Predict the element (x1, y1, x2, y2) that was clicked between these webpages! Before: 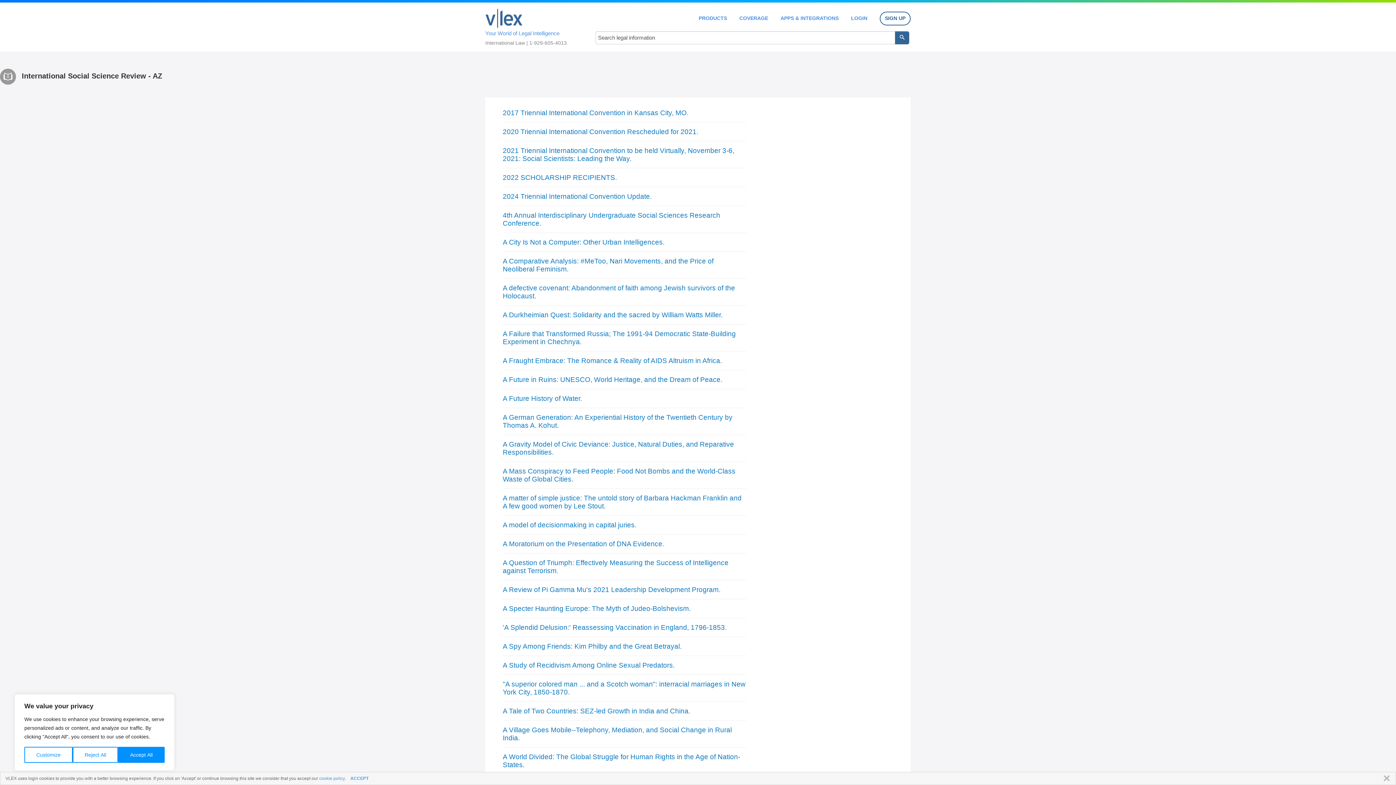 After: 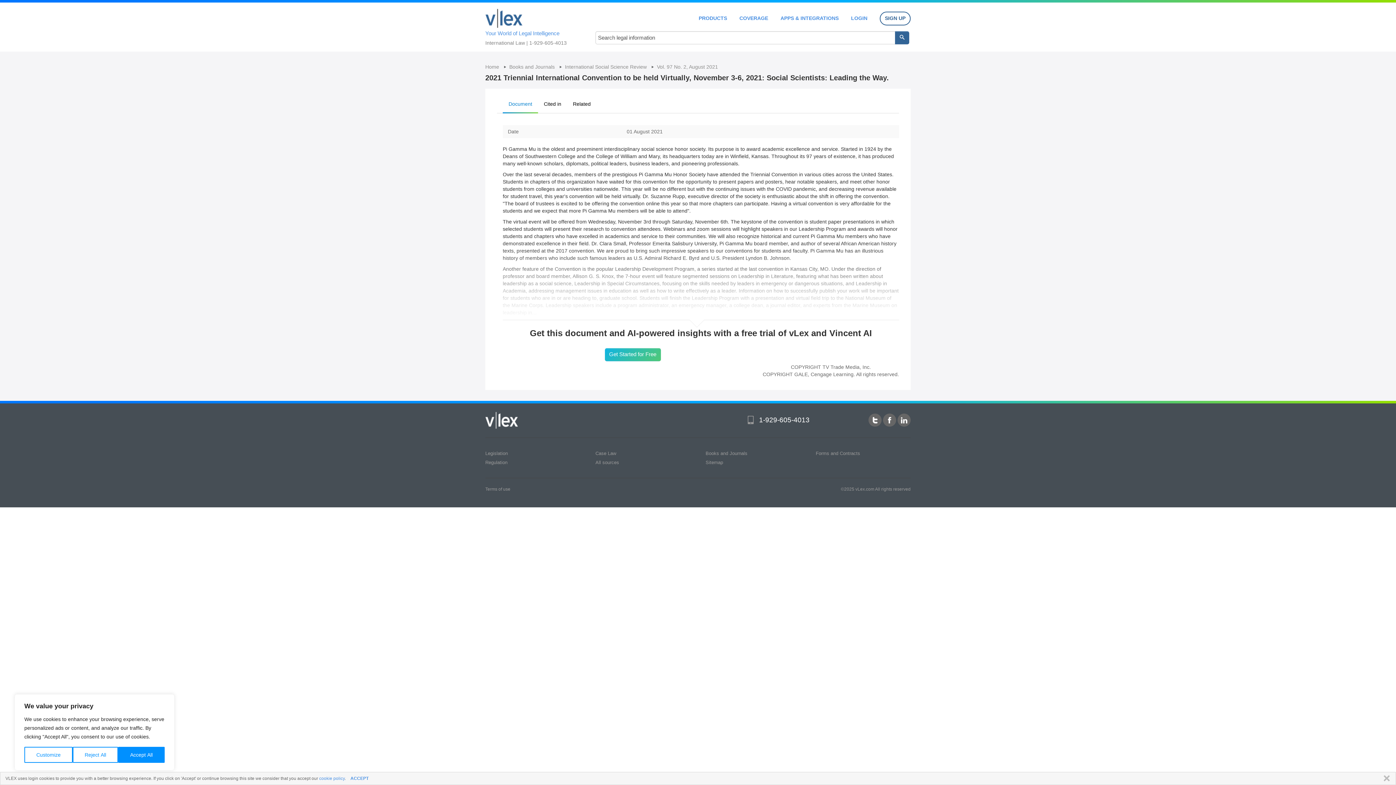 Action: bbox: (502, 146, 746, 162) label: 2021 Triennial International Convention to be held Virtually, November 3-6, 2021: Social Scientists: Leading the Way.